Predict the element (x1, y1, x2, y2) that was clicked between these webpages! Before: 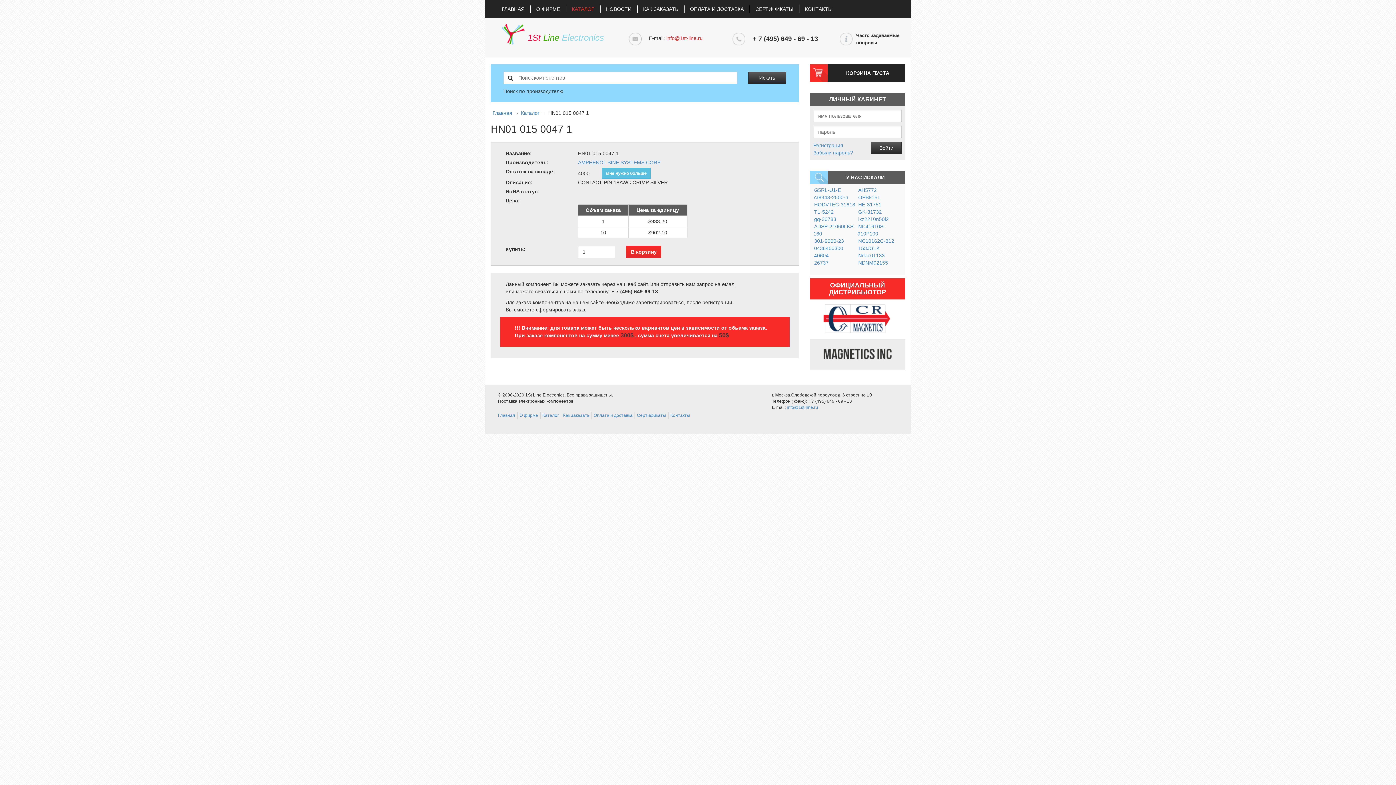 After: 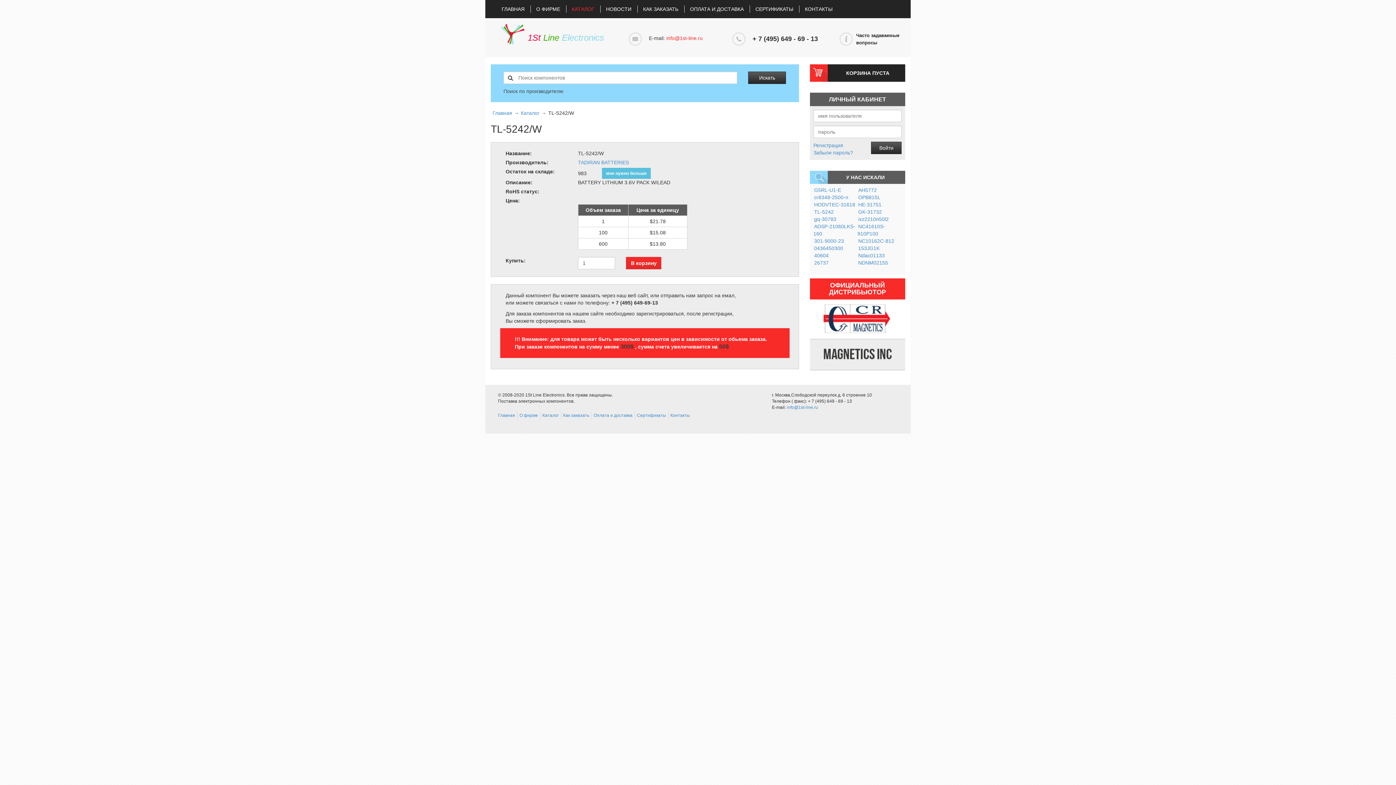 Action: label: TL-5242 bbox: (813, 209, 834, 214)